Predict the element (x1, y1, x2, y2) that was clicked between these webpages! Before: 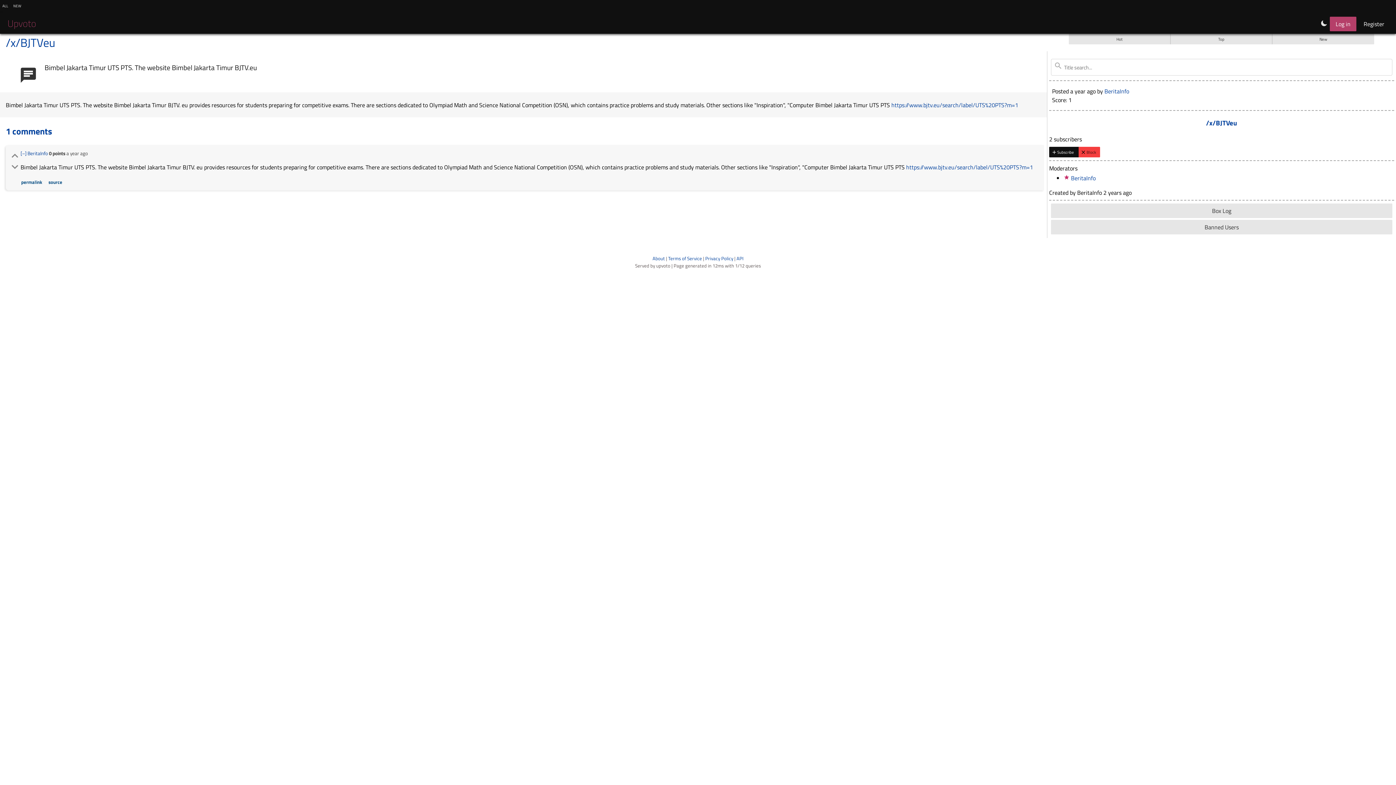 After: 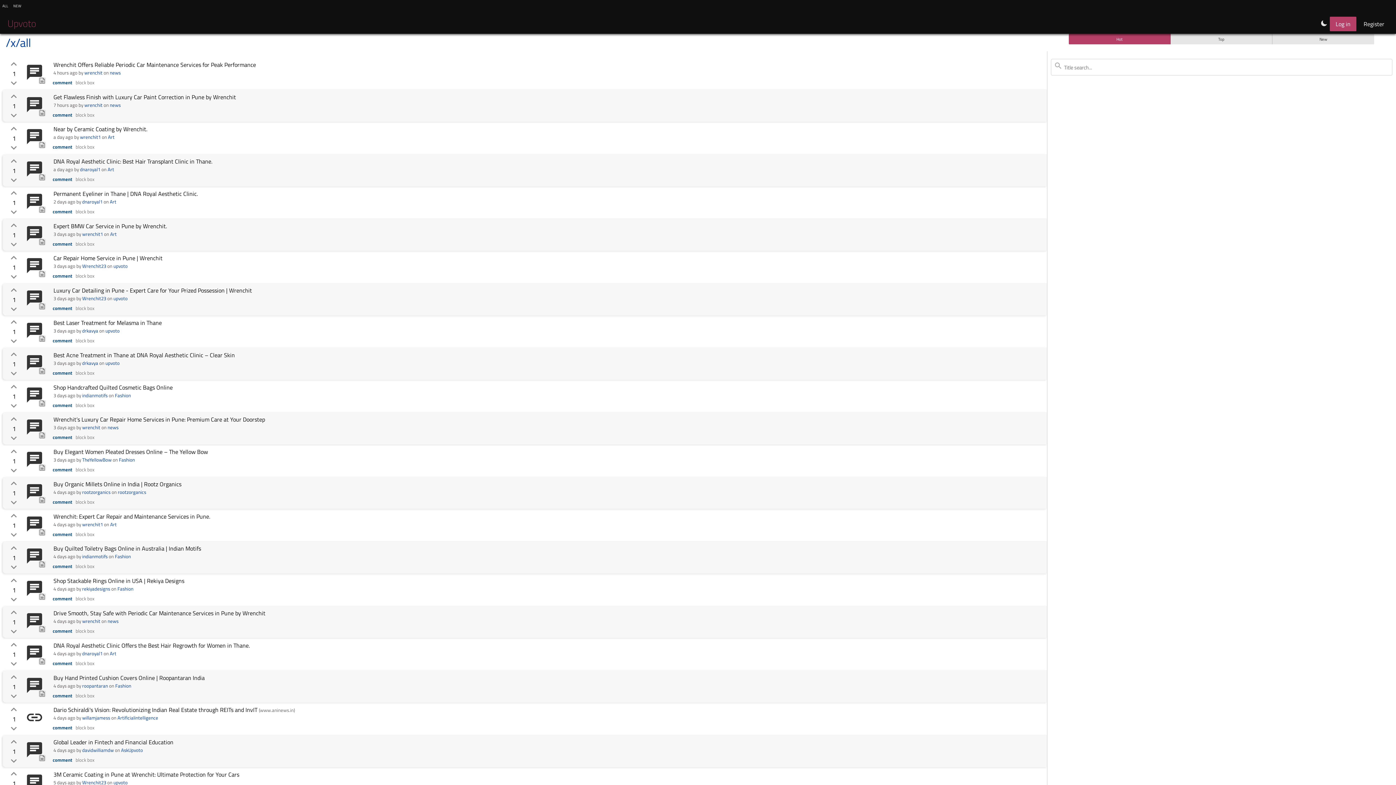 Action: label: all bbox: (2, 1, 8, 9)